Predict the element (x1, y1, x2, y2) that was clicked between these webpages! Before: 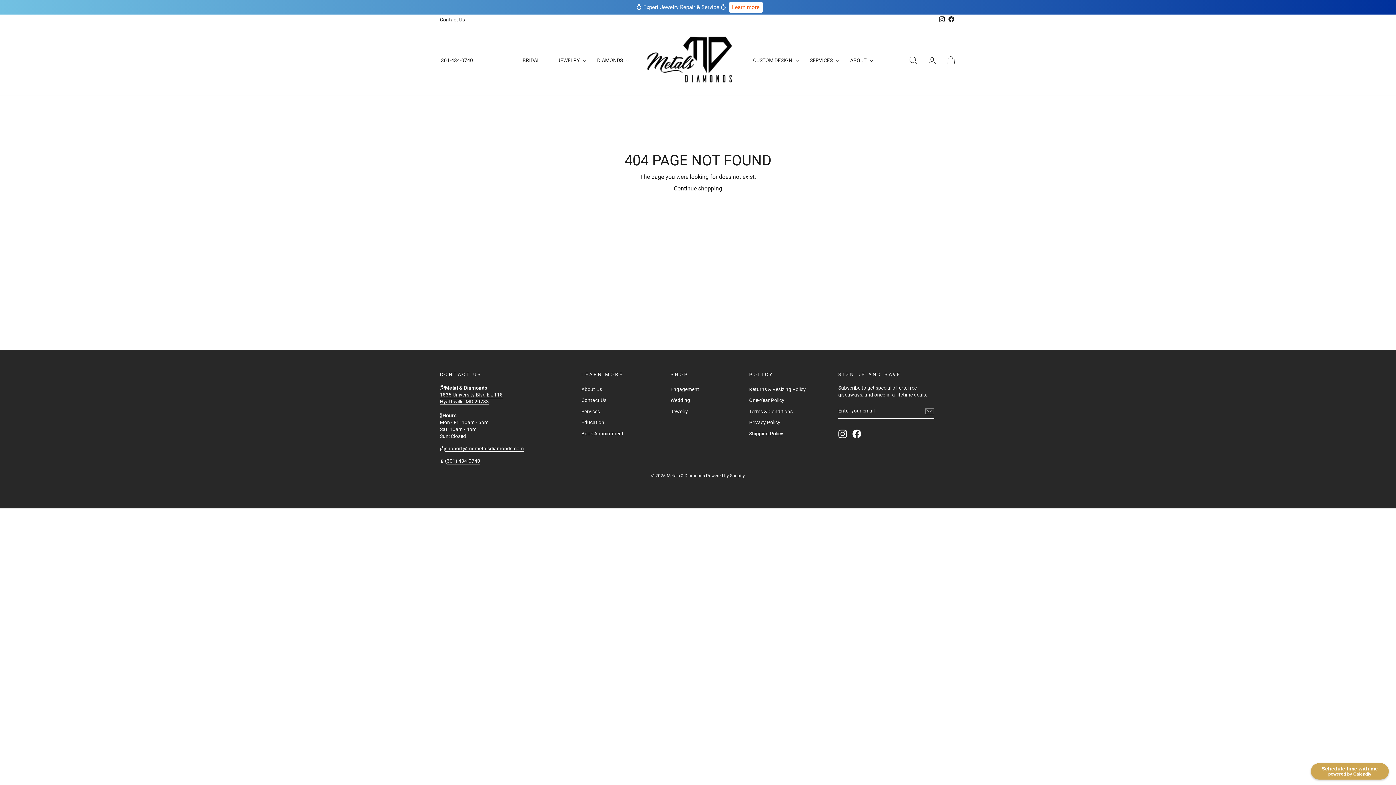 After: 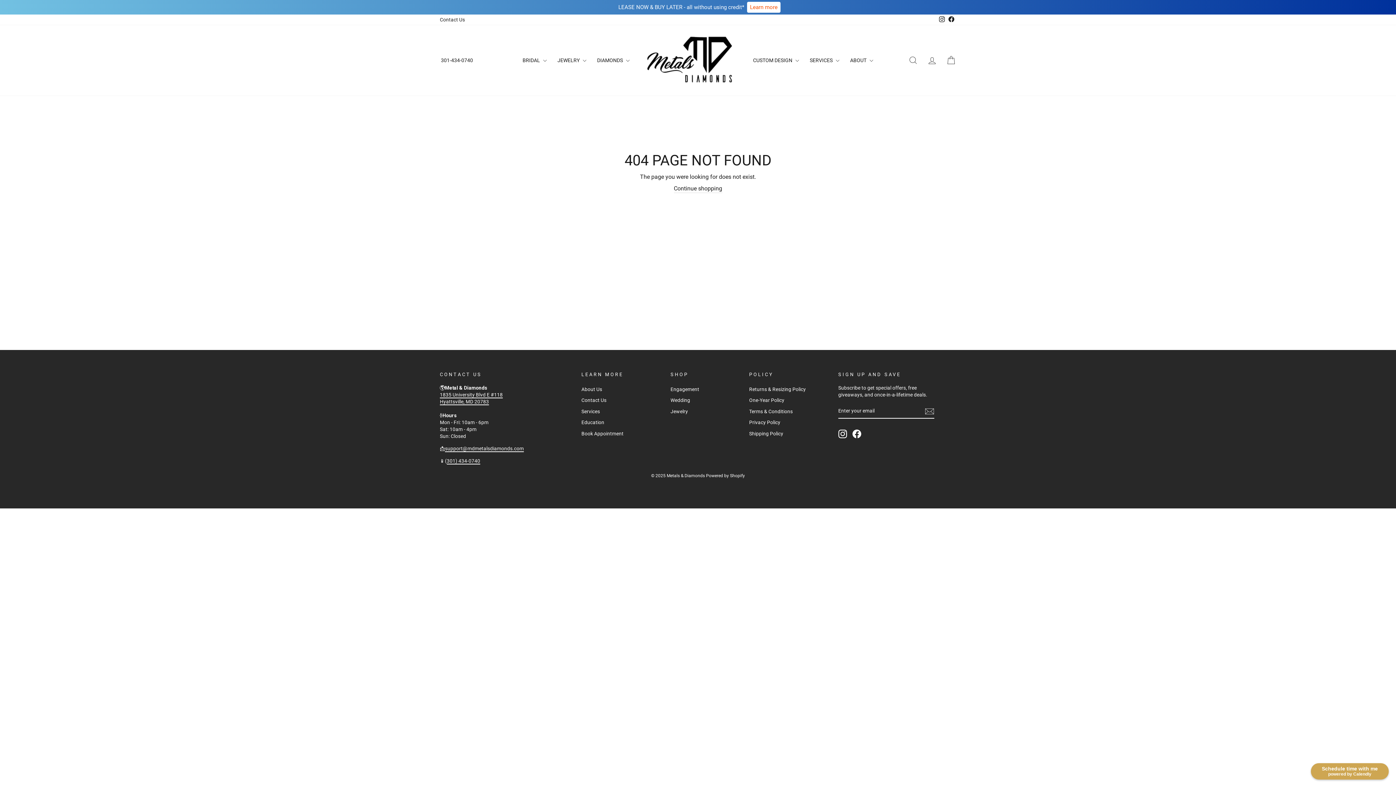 Action: bbox: (446, 458, 480, 464) label: 301) 434-0740